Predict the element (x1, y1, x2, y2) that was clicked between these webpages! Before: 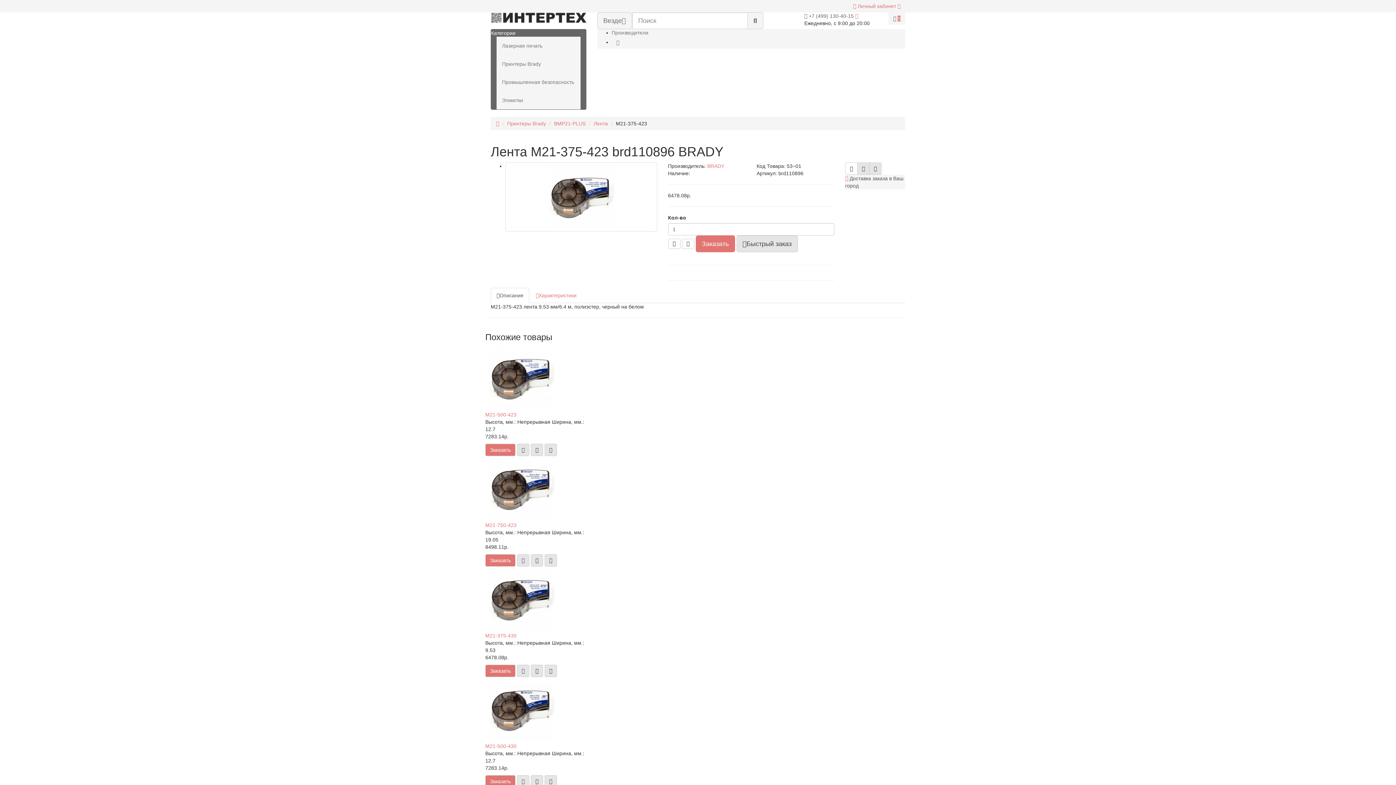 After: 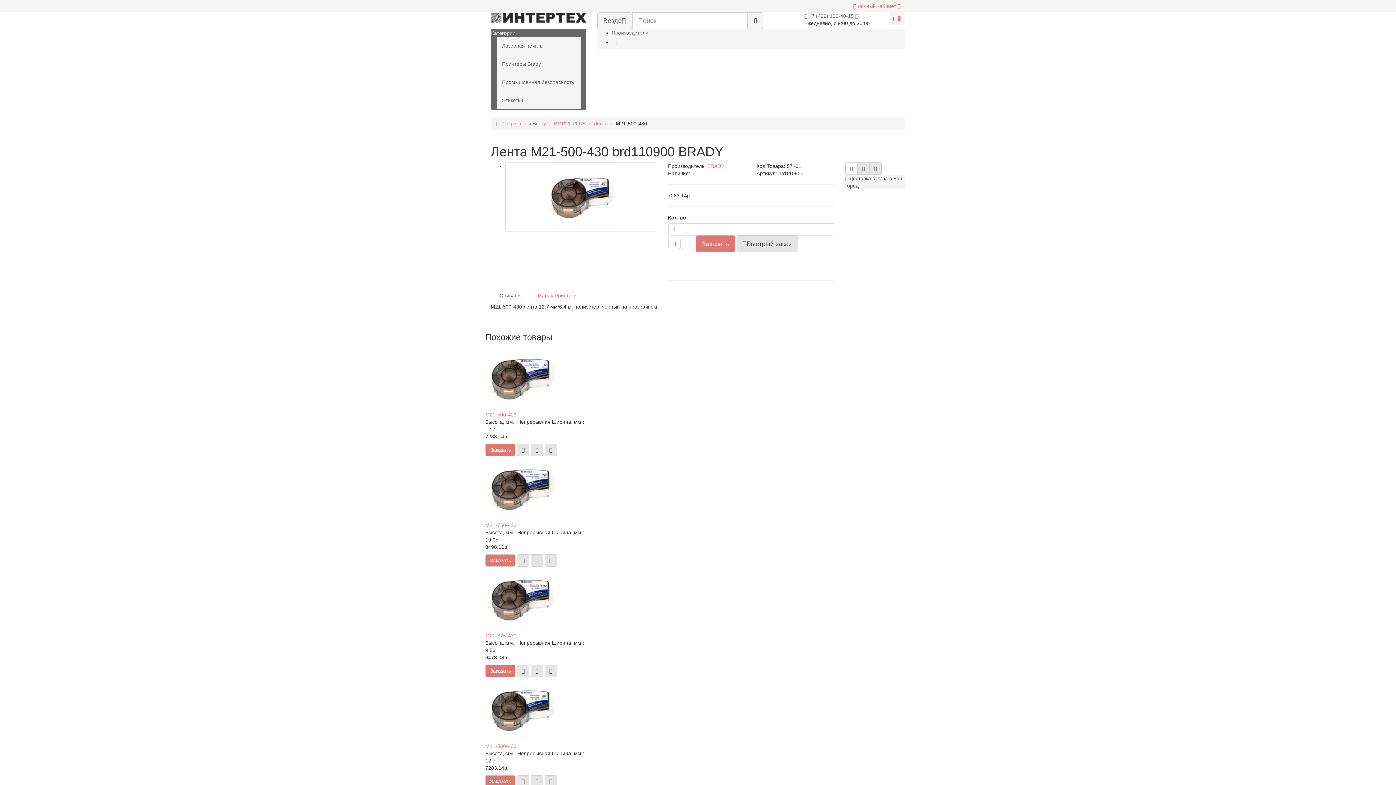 Action: bbox: (485, 743, 516, 749) label: M21-500-430